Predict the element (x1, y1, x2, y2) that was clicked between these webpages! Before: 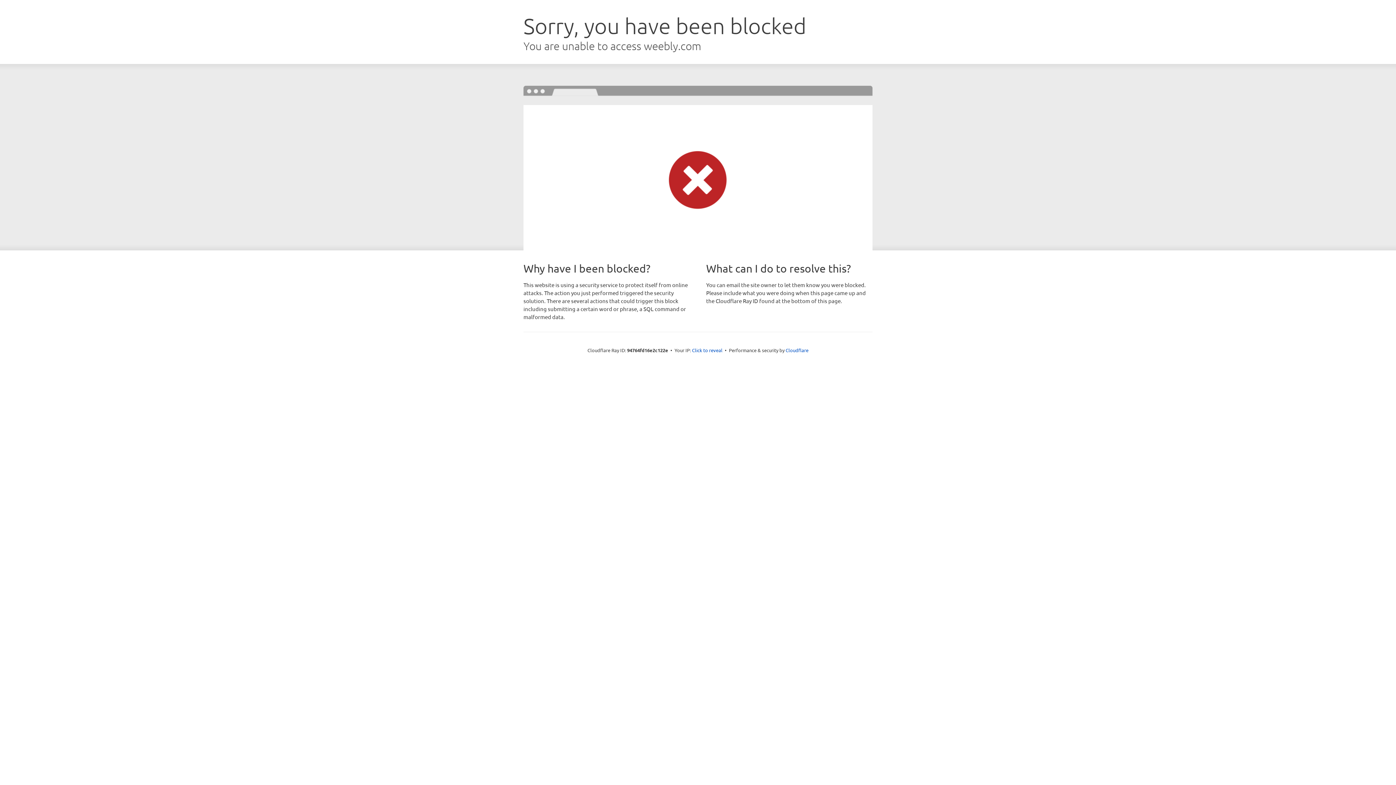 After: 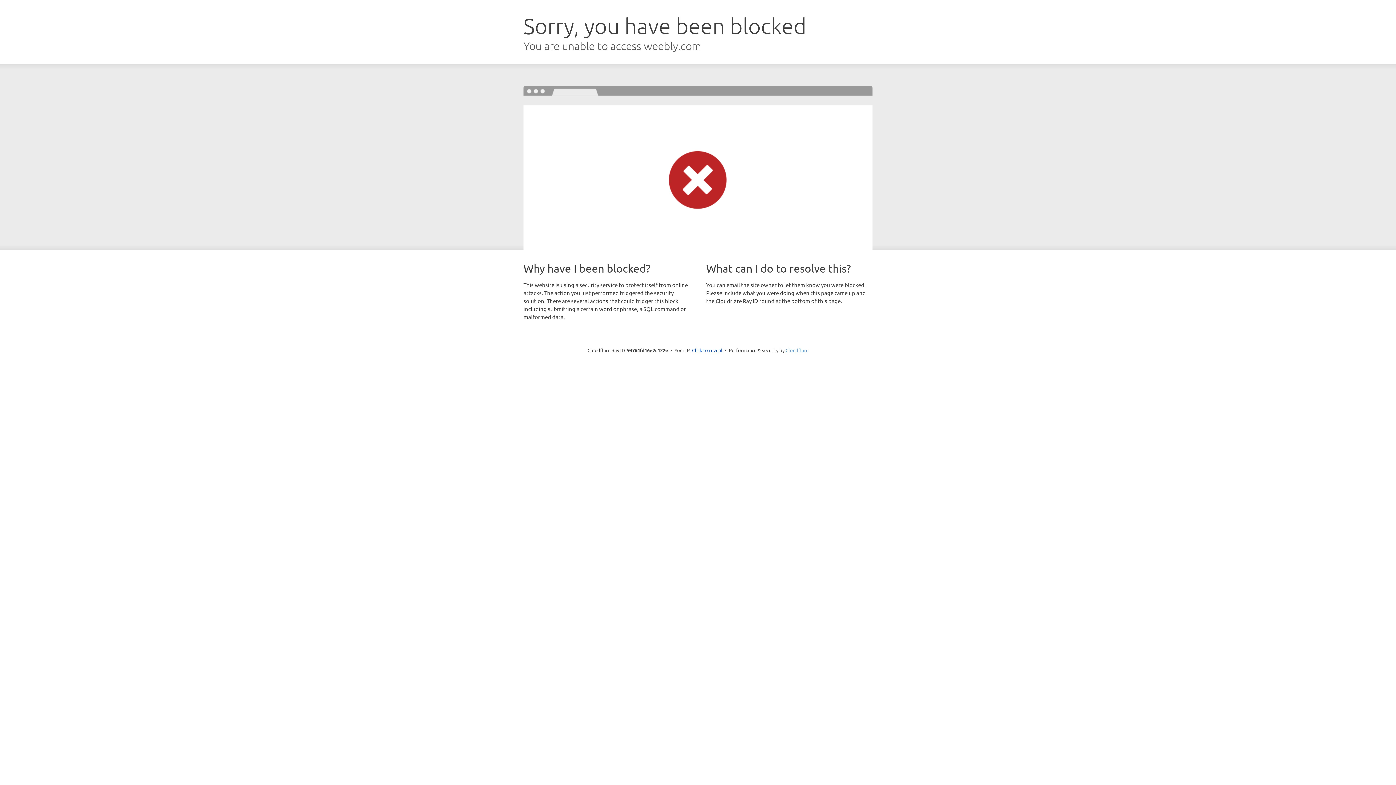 Action: bbox: (785, 347, 808, 353) label: Cloudflare